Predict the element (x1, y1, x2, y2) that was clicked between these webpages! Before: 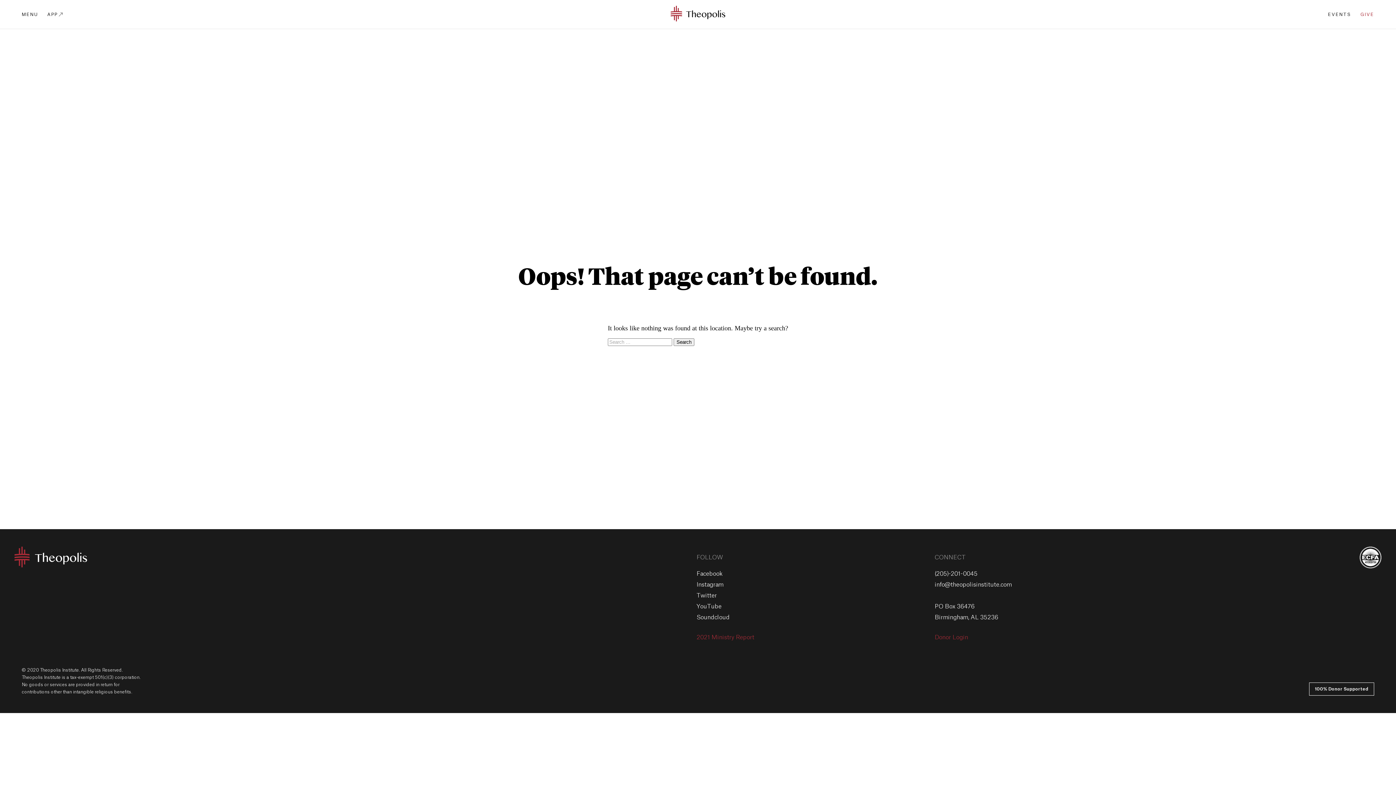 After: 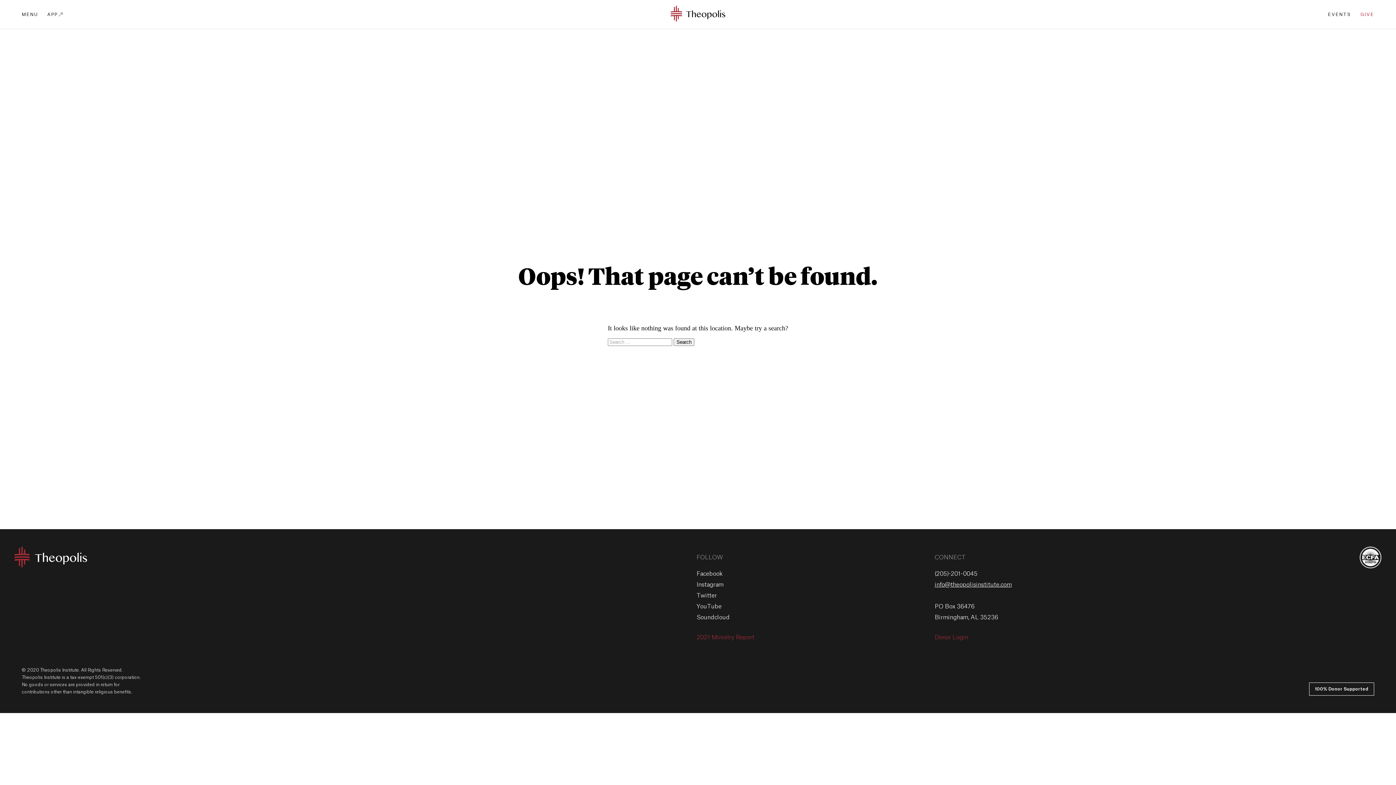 Action: bbox: (934, 582, 1012, 588) label: info@theopolisinstitute.com